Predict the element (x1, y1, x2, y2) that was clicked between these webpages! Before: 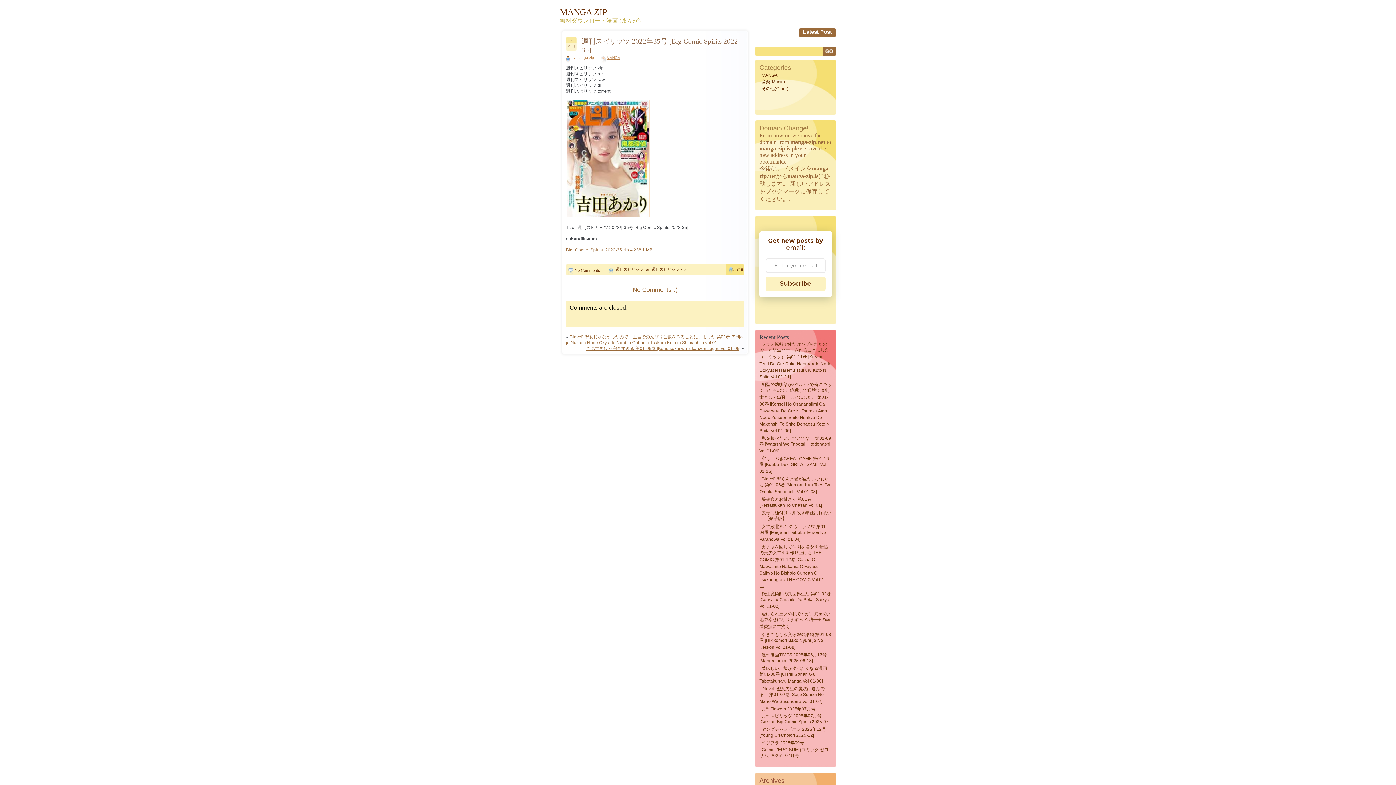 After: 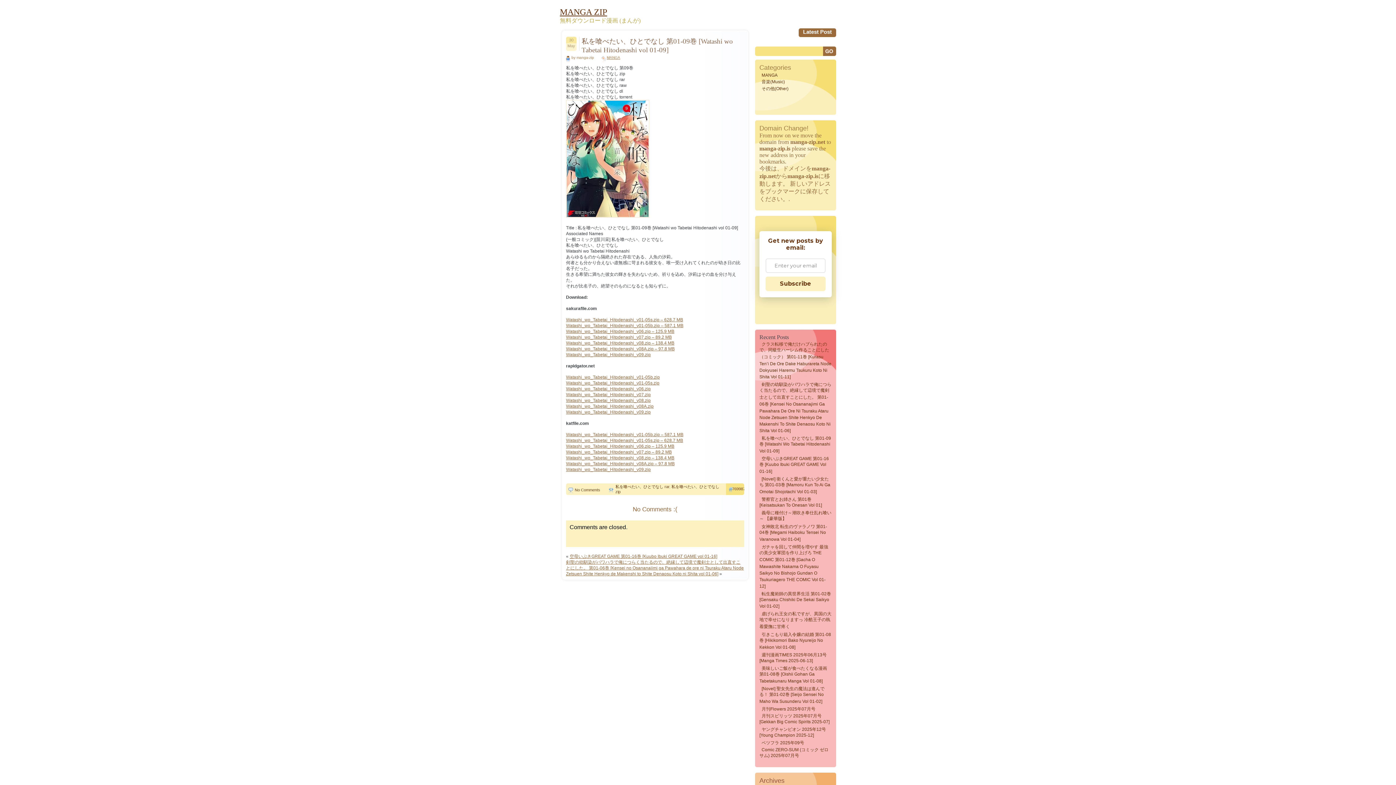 Action: label: 私を喰べたい、ひとでなし 第01-09巻 [Watashi Wo Tabetai Hitodenashi Vol 01-09] bbox: (759, 434, 831, 456)